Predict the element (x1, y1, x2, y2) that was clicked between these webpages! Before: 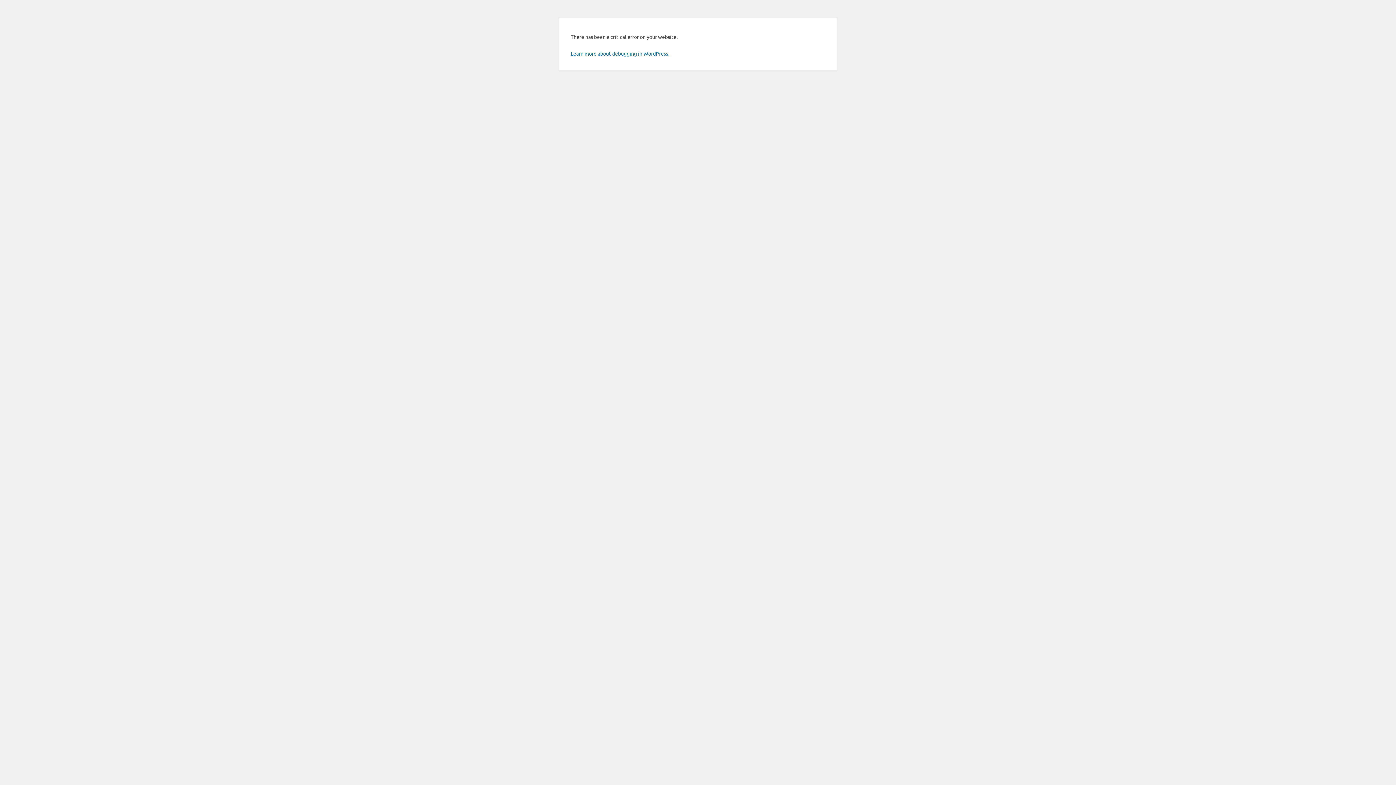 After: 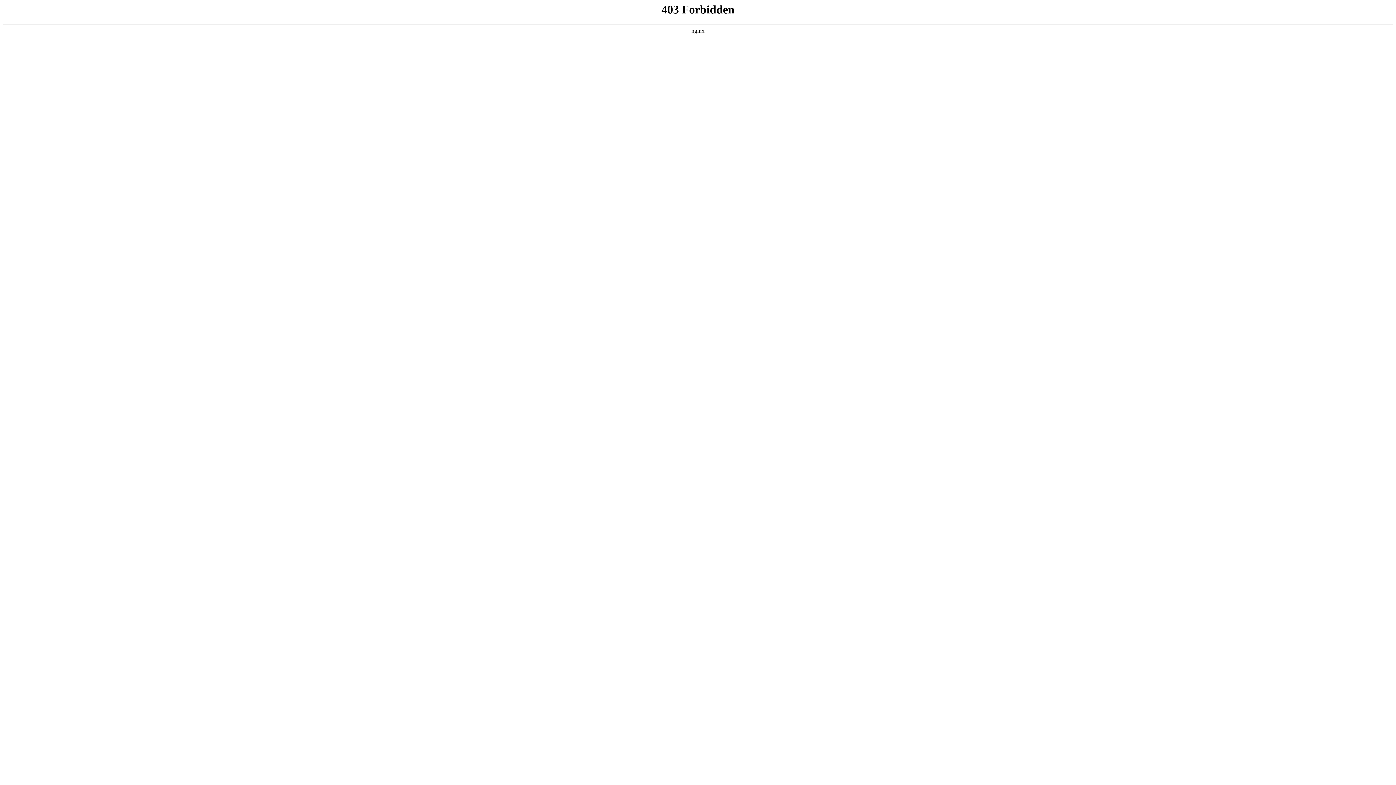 Action: bbox: (570, 50, 669, 56) label: Learn more about debugging in WordPress.